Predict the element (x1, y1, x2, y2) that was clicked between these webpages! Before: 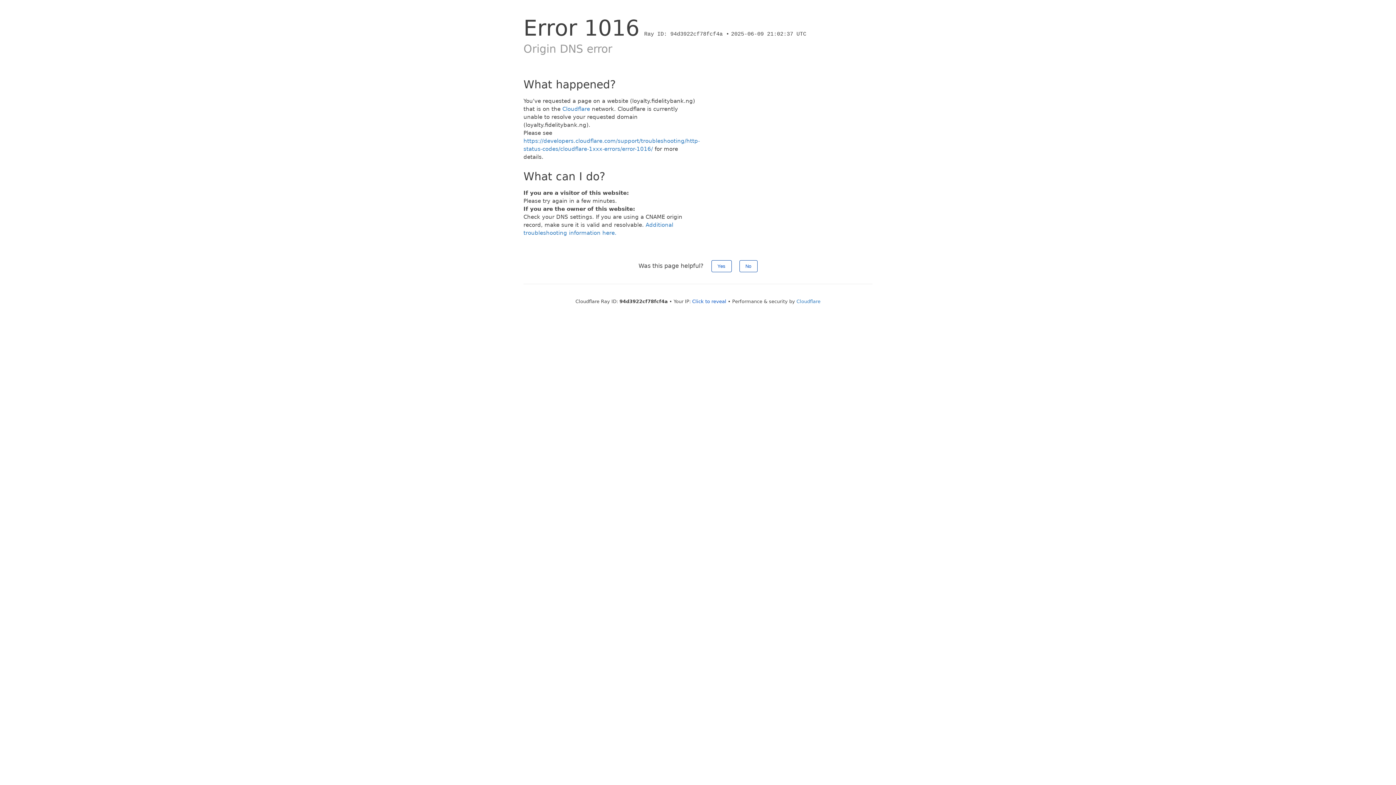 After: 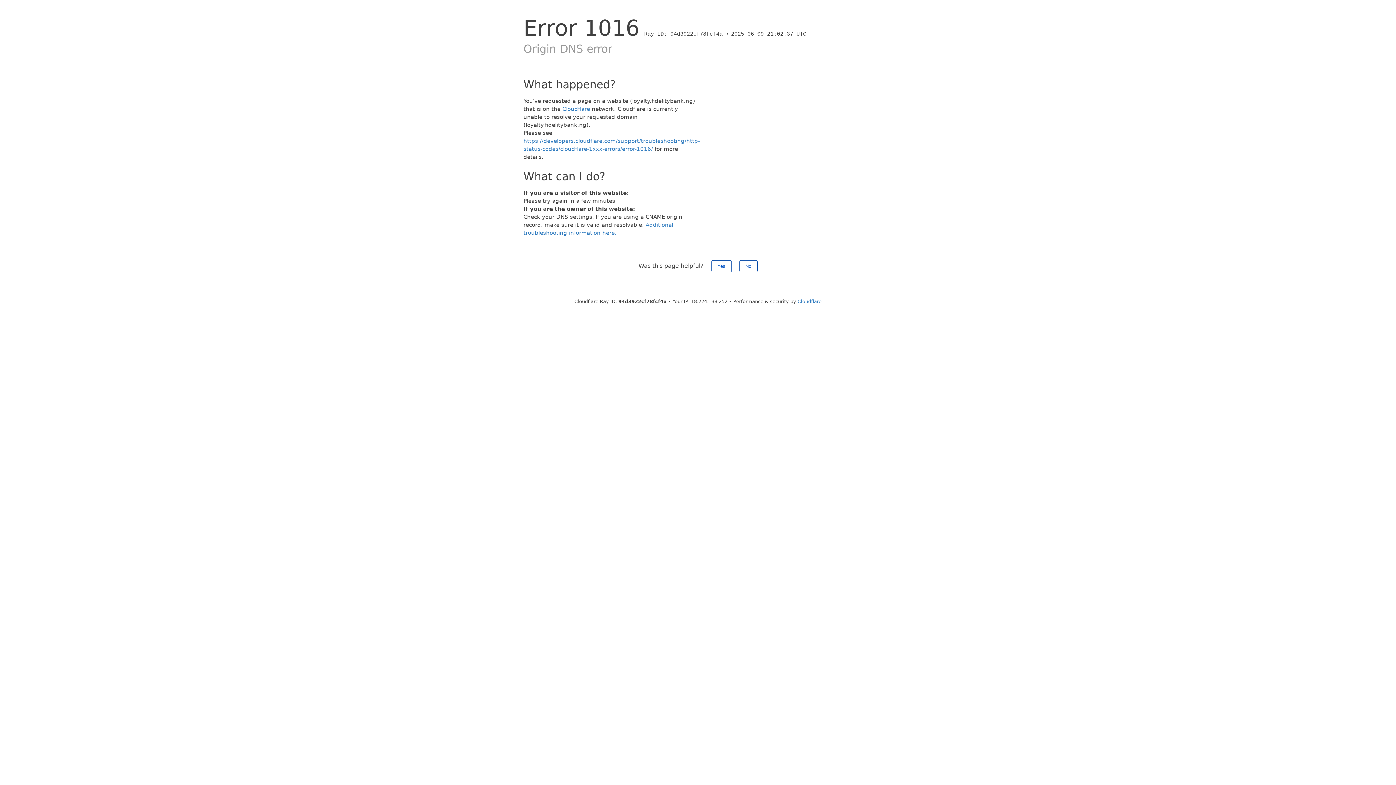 Action: label: Click to reveal bbox: (692, 298, 726, 304)